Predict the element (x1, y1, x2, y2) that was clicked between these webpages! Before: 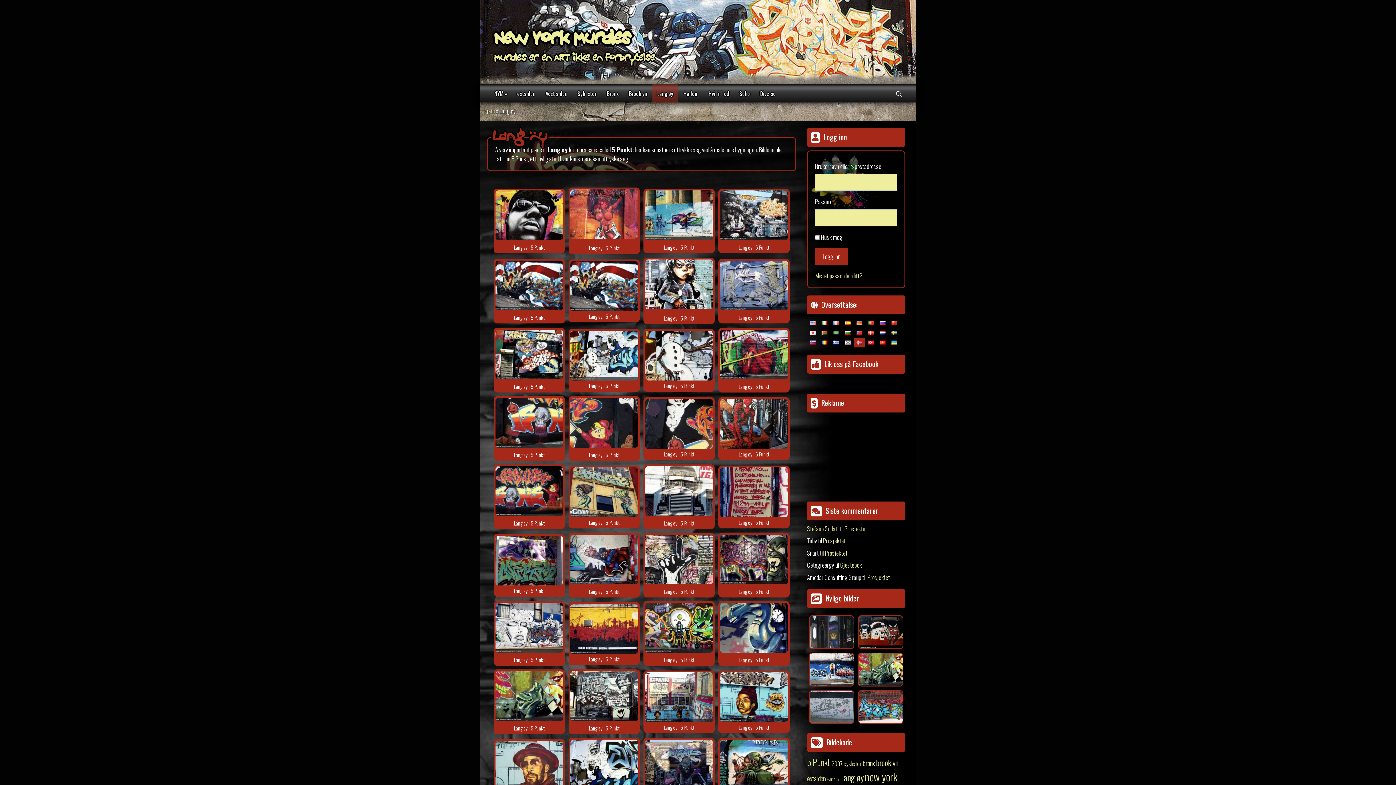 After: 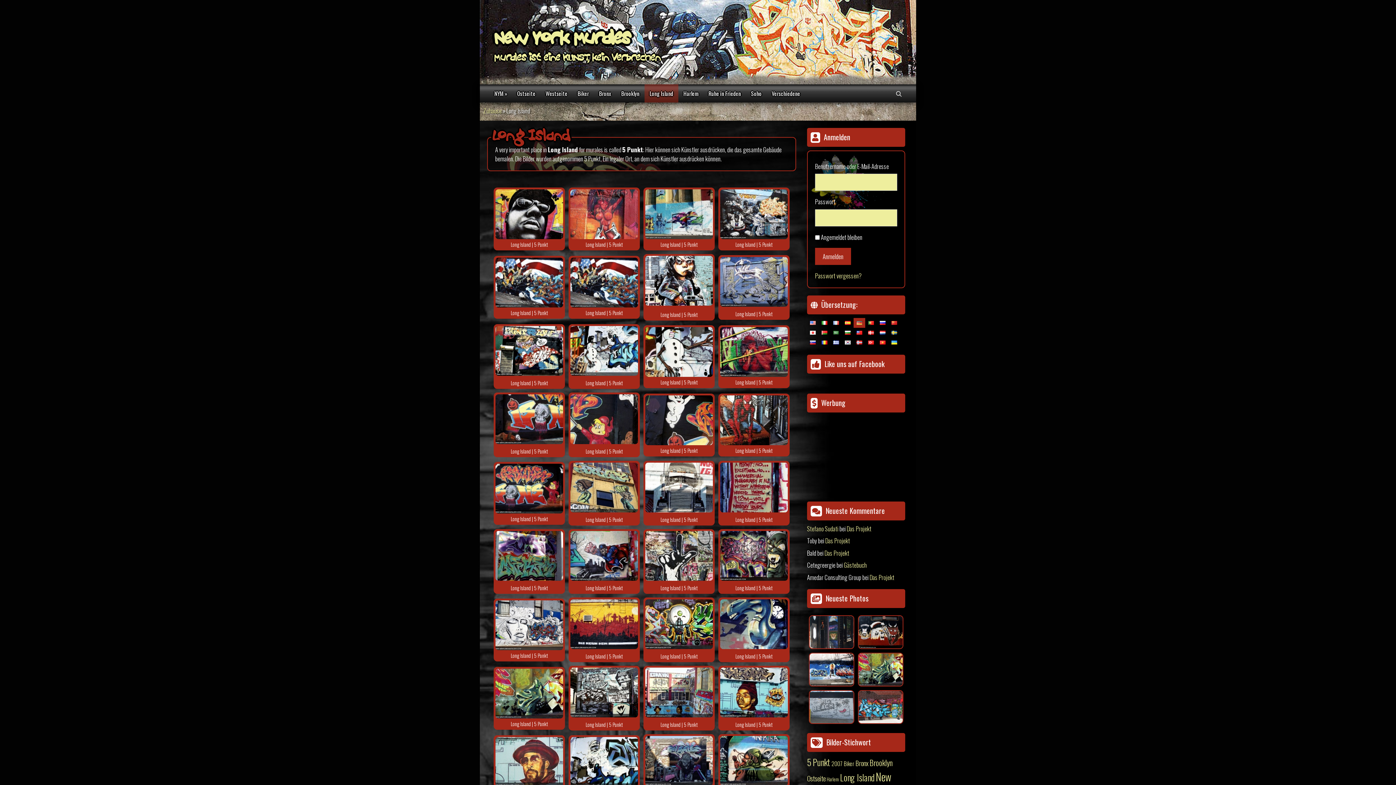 Action: bbox: (853, 320, 865, 329)